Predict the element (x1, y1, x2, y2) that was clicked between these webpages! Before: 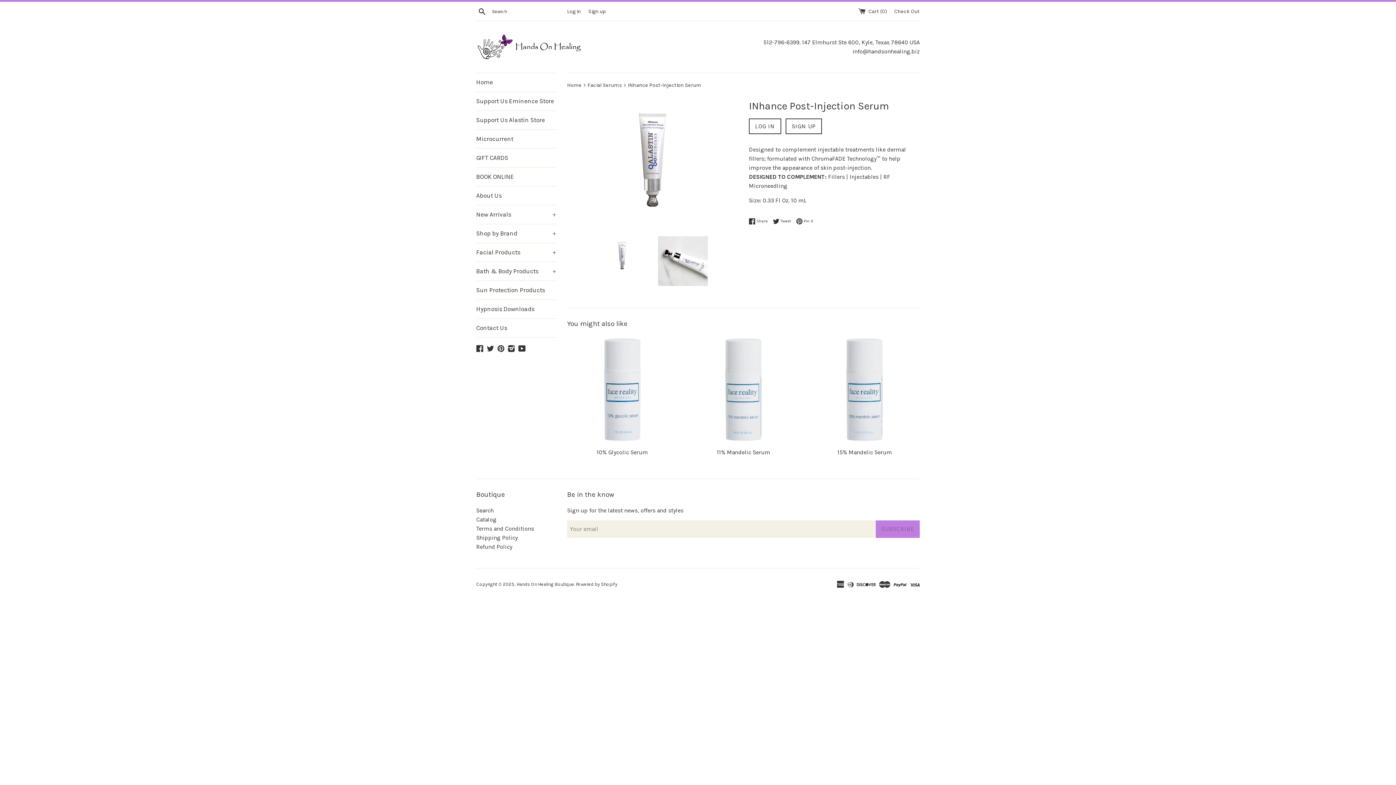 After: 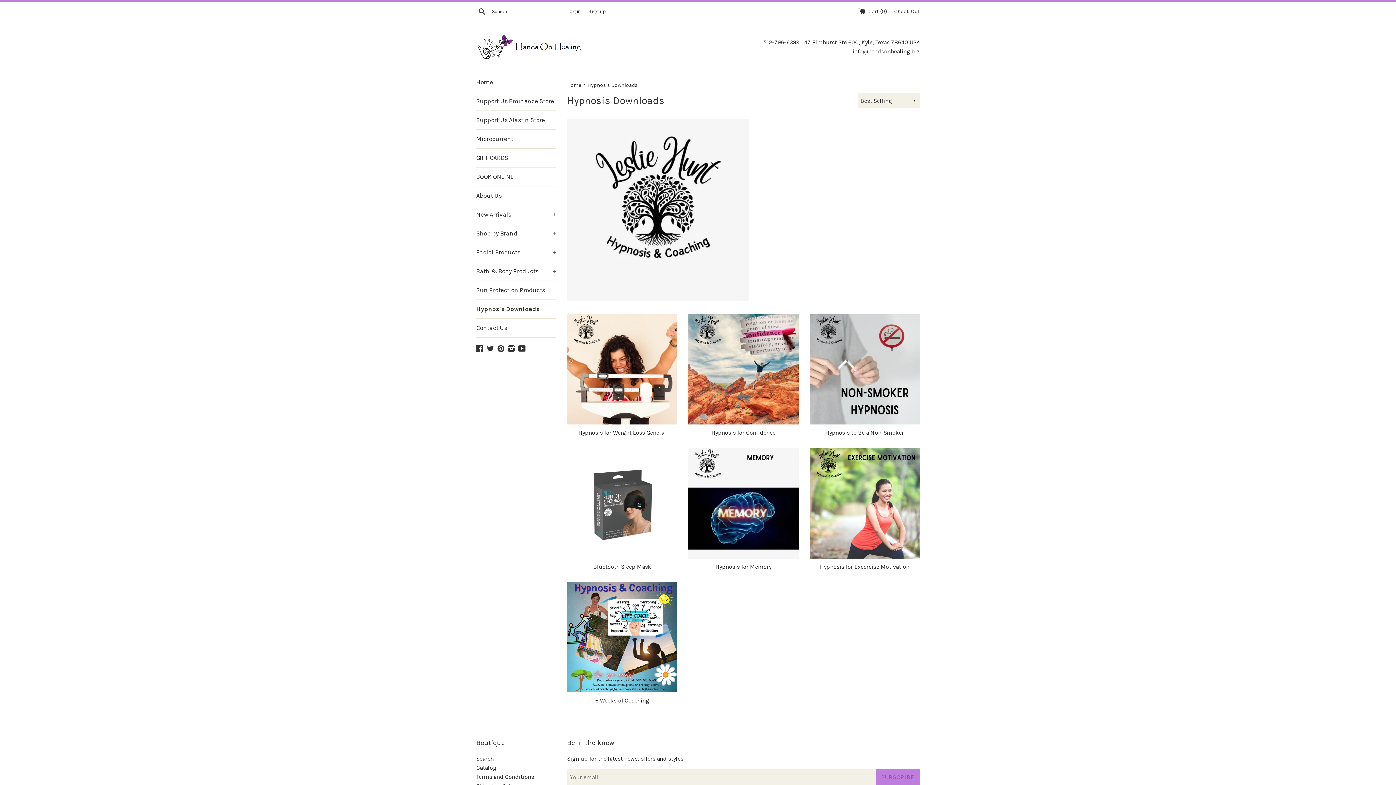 Action: bbox: (476, 300, 556, 318) label: Hypnosis Downloads